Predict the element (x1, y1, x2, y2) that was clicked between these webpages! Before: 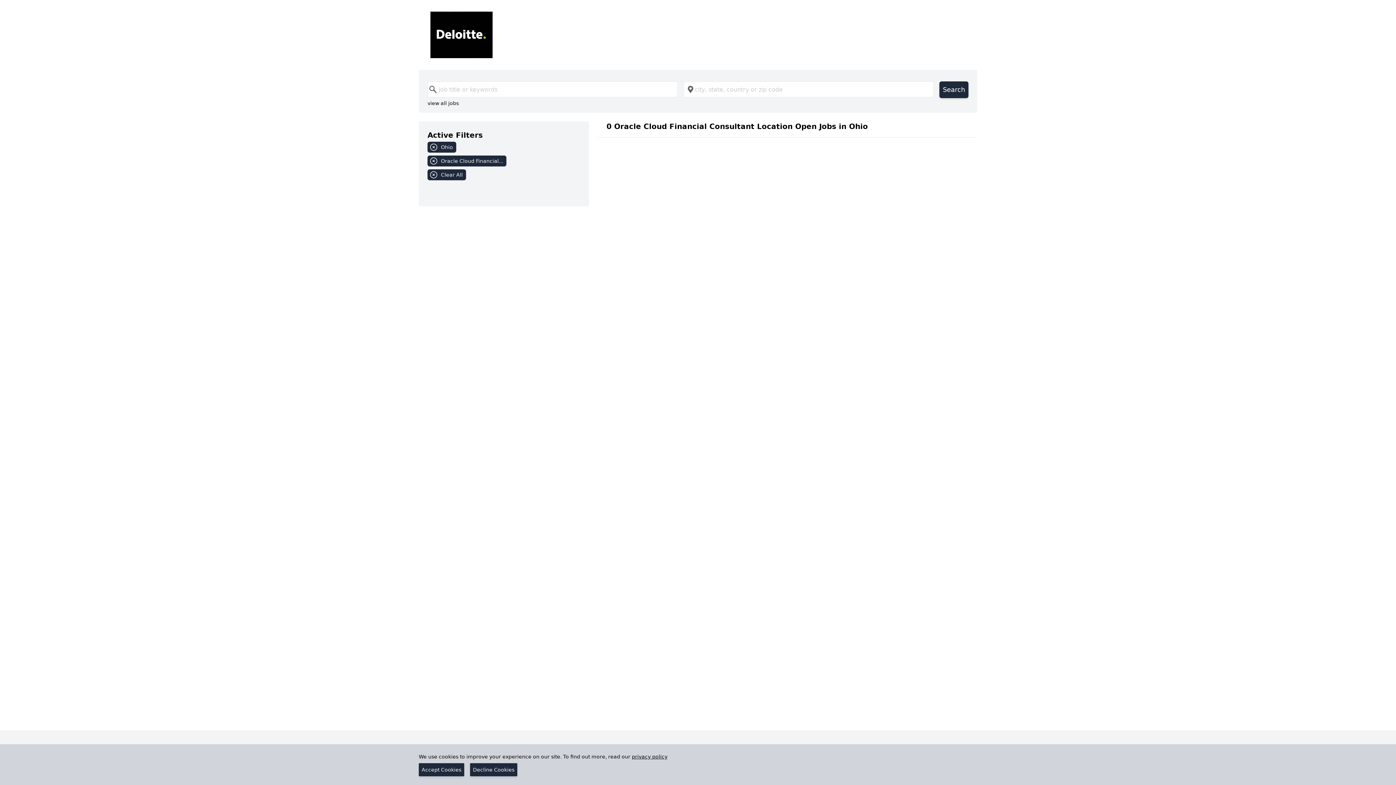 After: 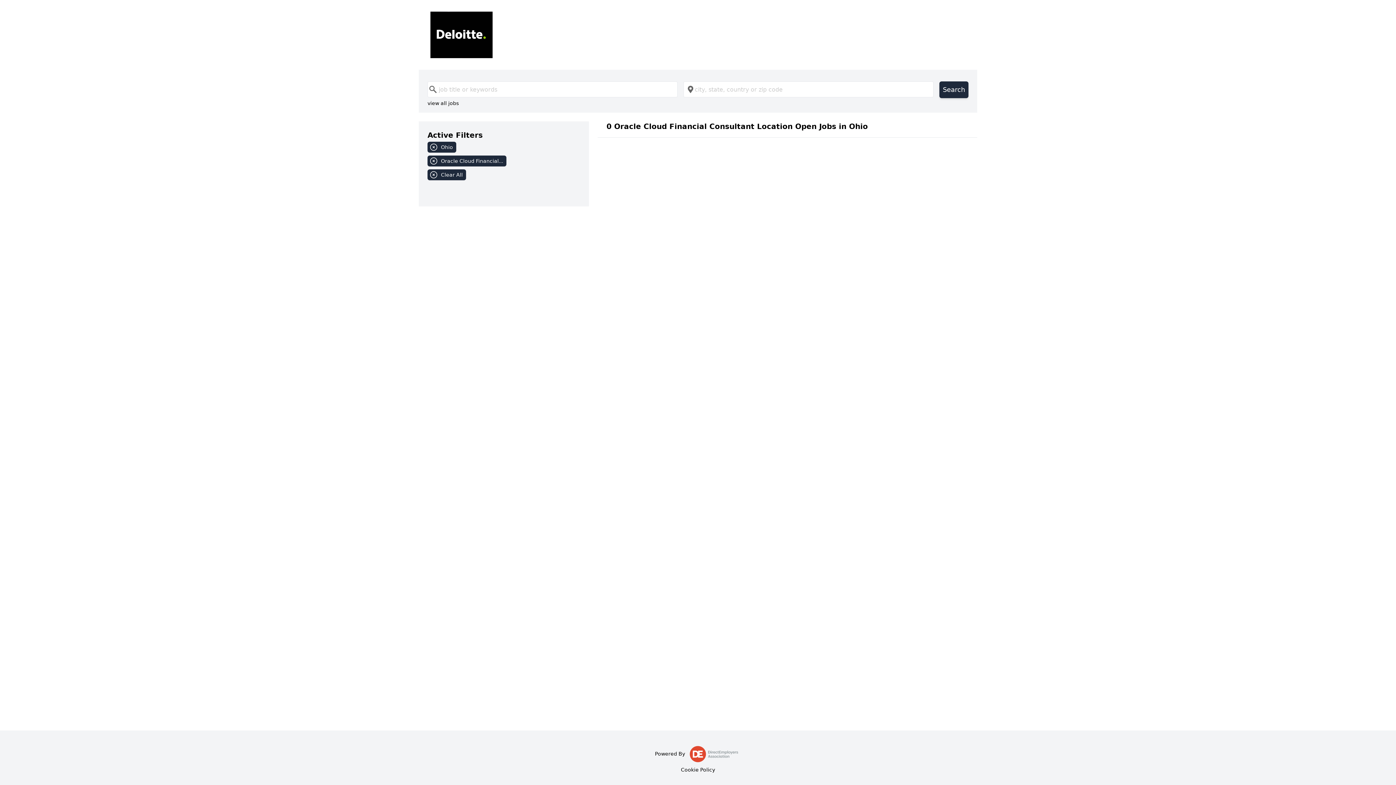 Action: label: Accept Cookies bbox: (418, 763, 464, 776)